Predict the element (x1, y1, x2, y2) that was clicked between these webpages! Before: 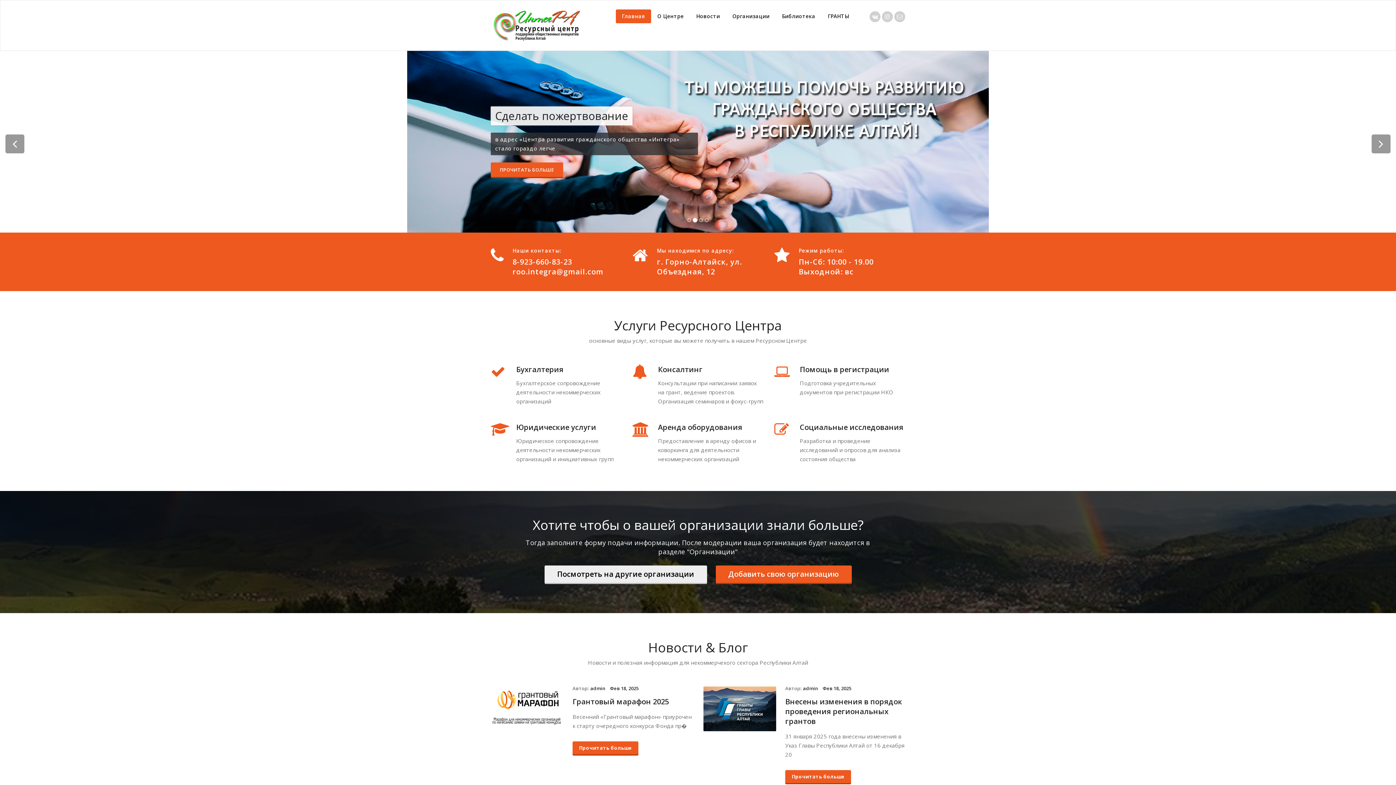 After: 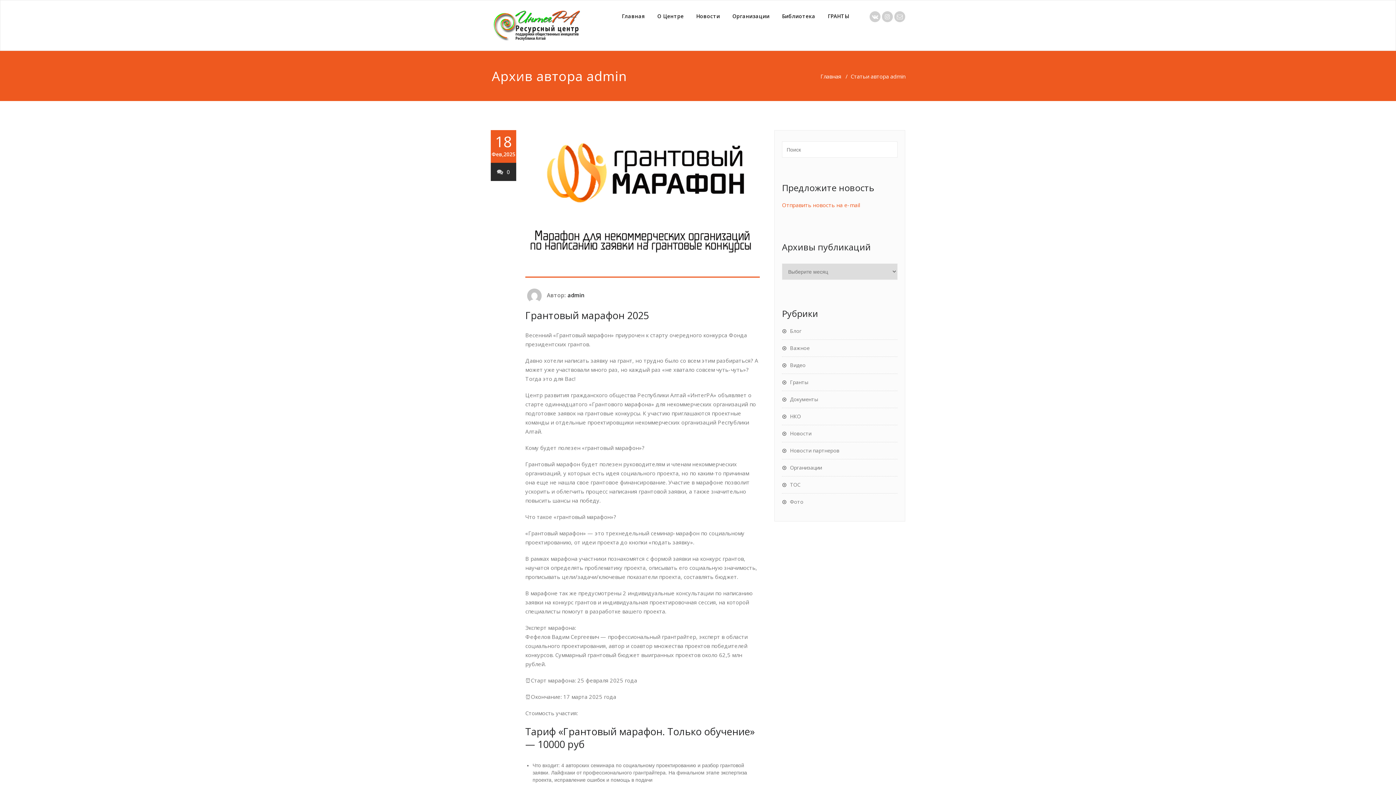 Action: label: admin bbox: (588, 683, 607, 693)